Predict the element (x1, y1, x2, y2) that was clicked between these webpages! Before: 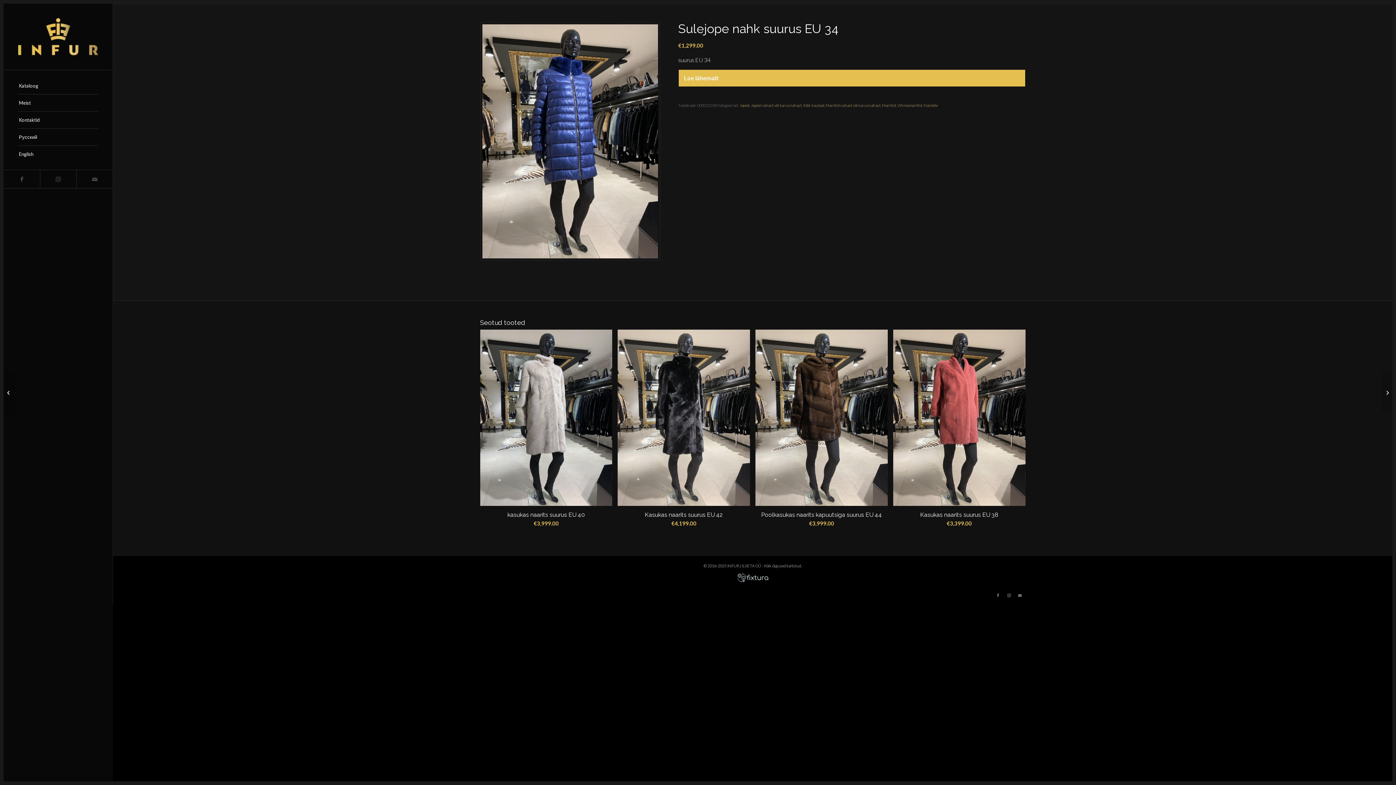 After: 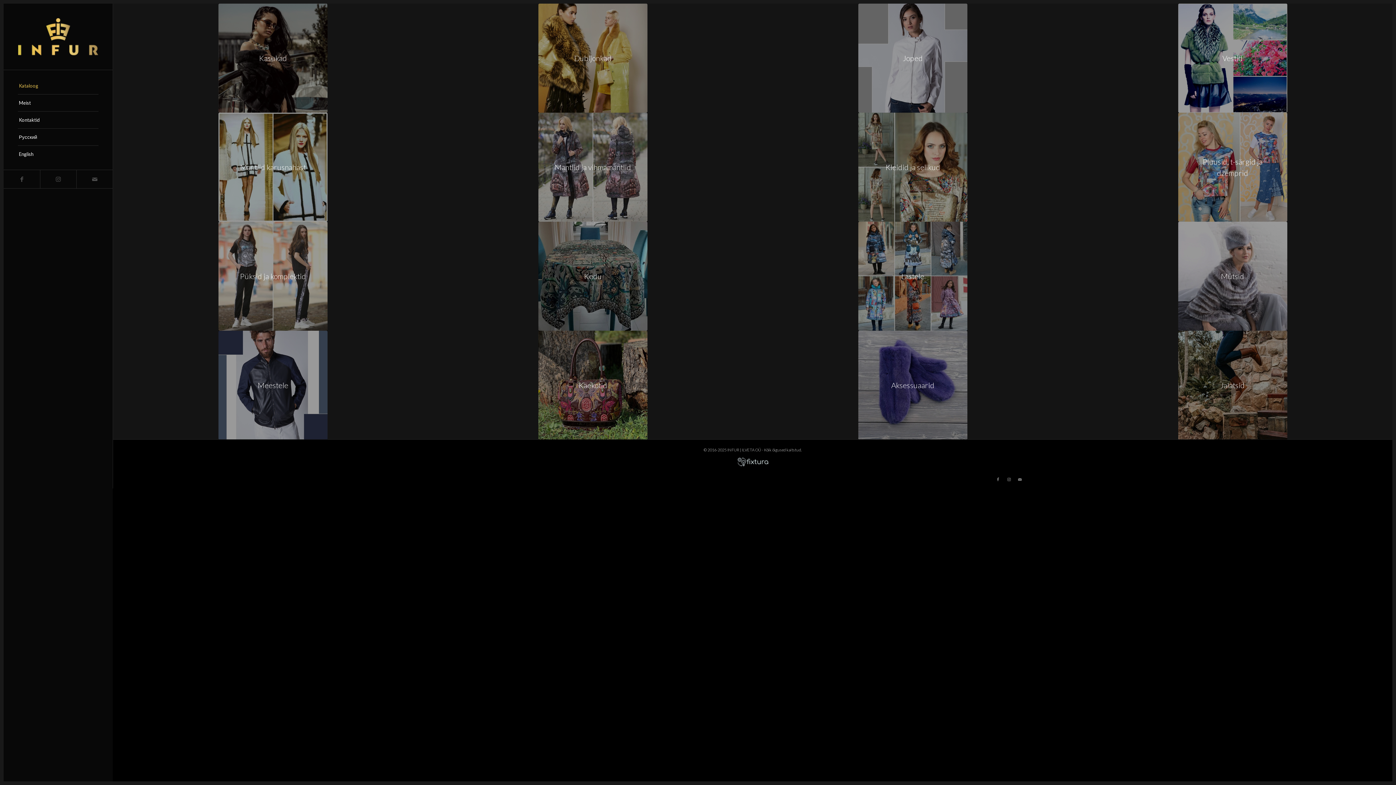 Action: label: Kataloog bbox: (17, 77, 98, 94)